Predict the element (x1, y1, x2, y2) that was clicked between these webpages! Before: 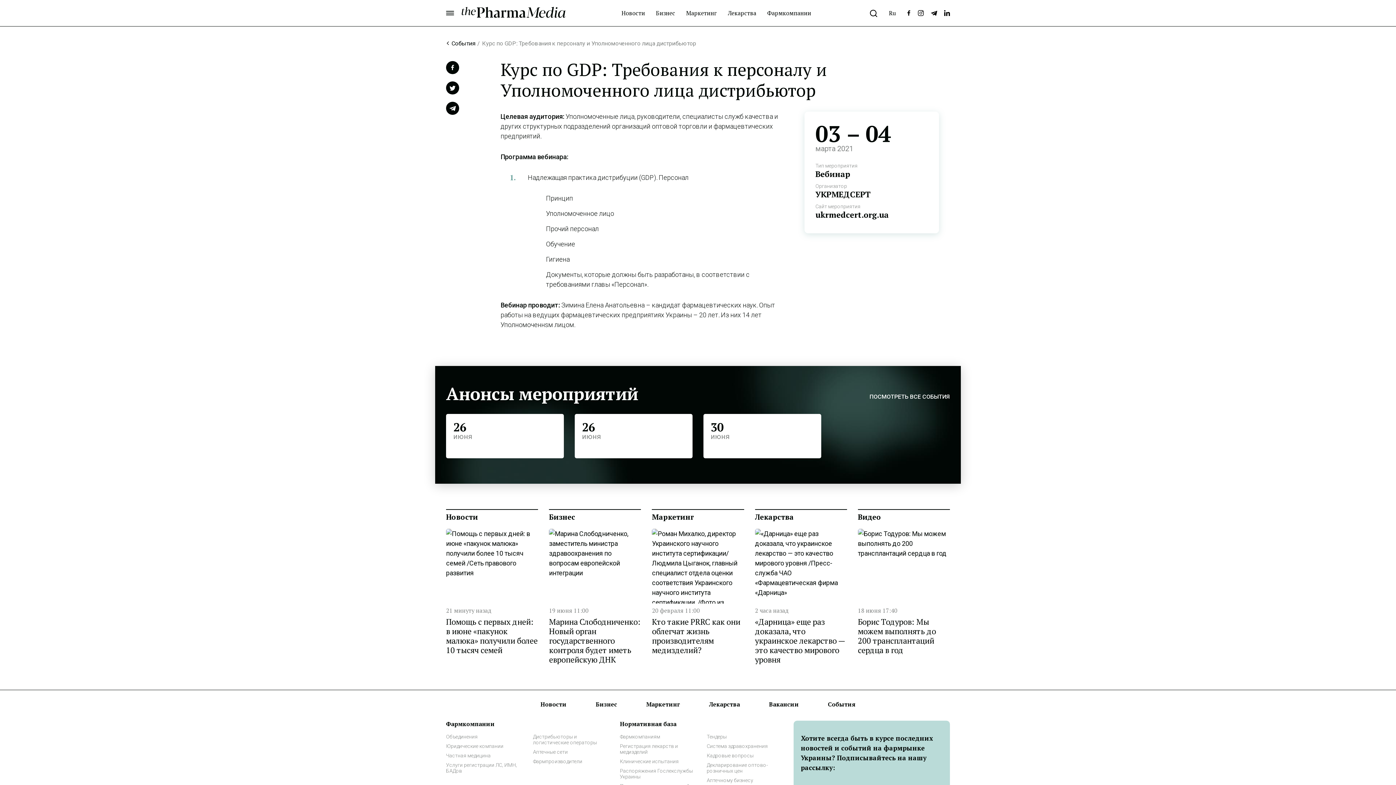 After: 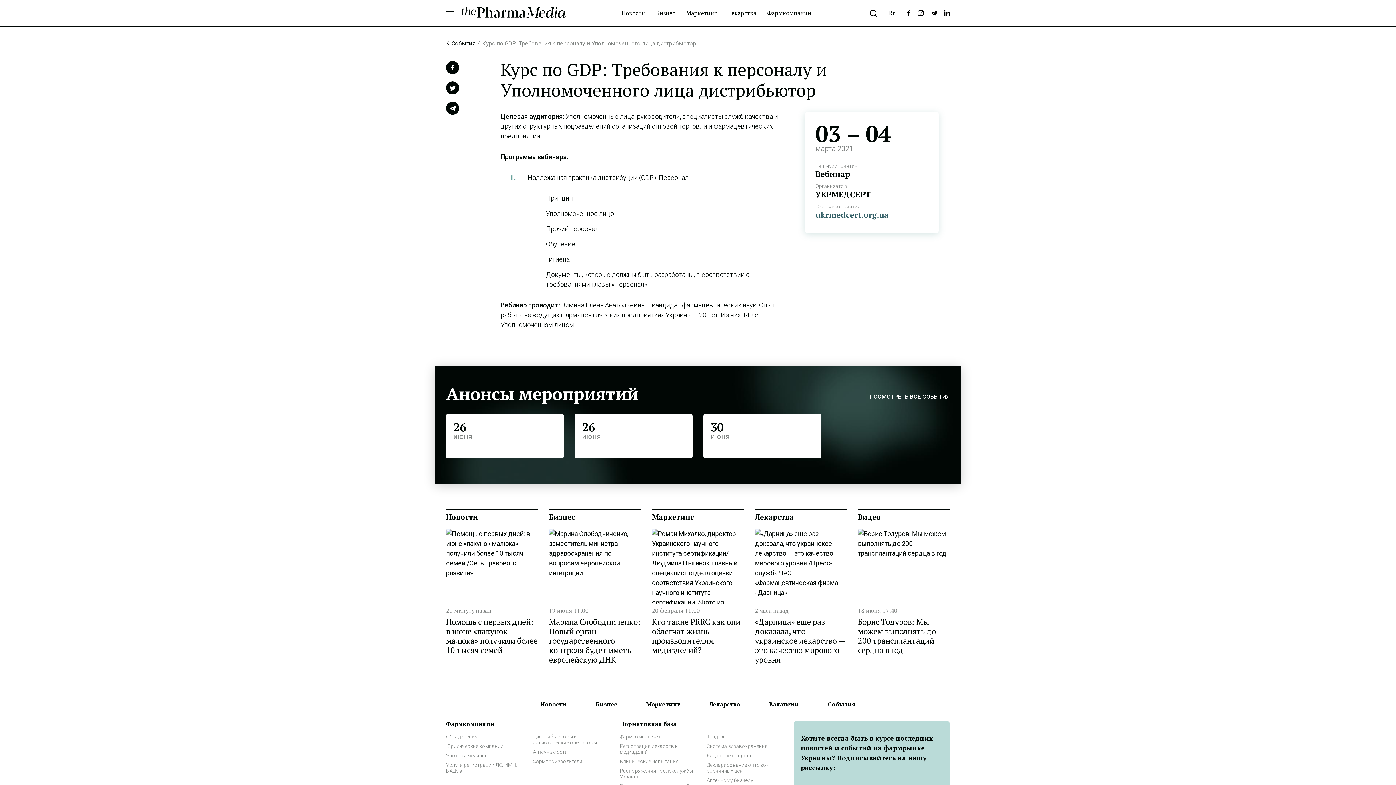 Action: bbox: (815, 209, 889, 220) label: ukrmedcert.org.ua